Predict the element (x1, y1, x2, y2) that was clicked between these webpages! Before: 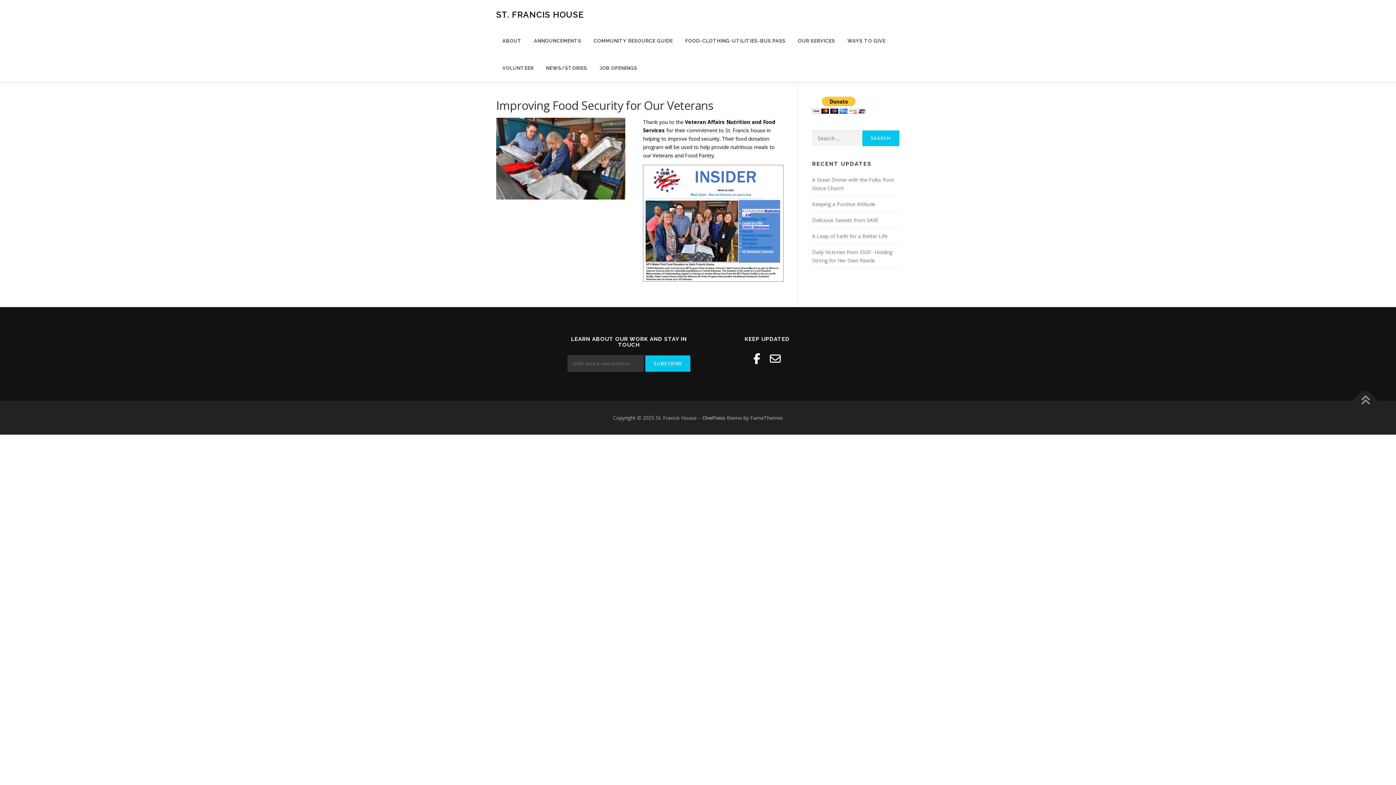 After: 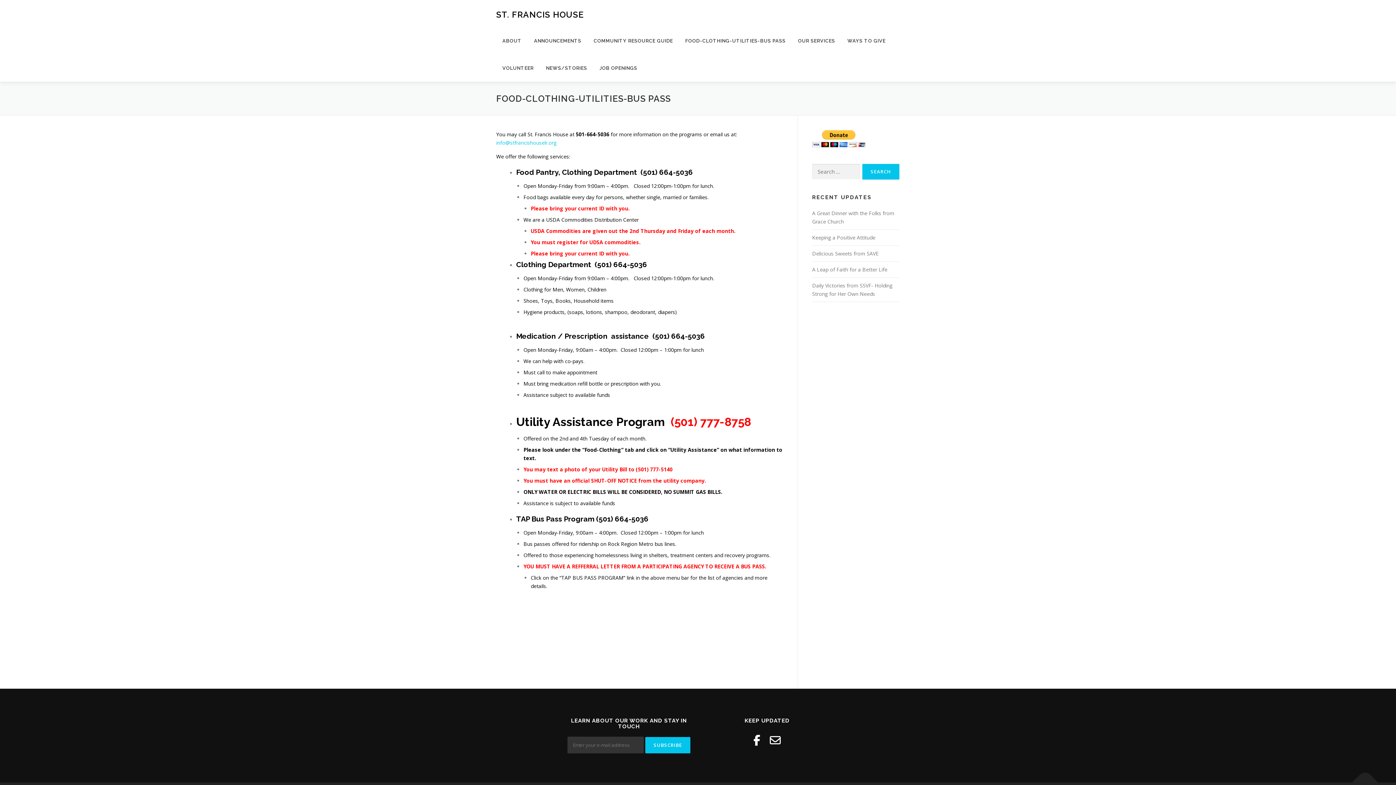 Action: label: FOOD-CLOTHING-UTILITIES-BUS PASS bbox: (679, 27, 792, 54)